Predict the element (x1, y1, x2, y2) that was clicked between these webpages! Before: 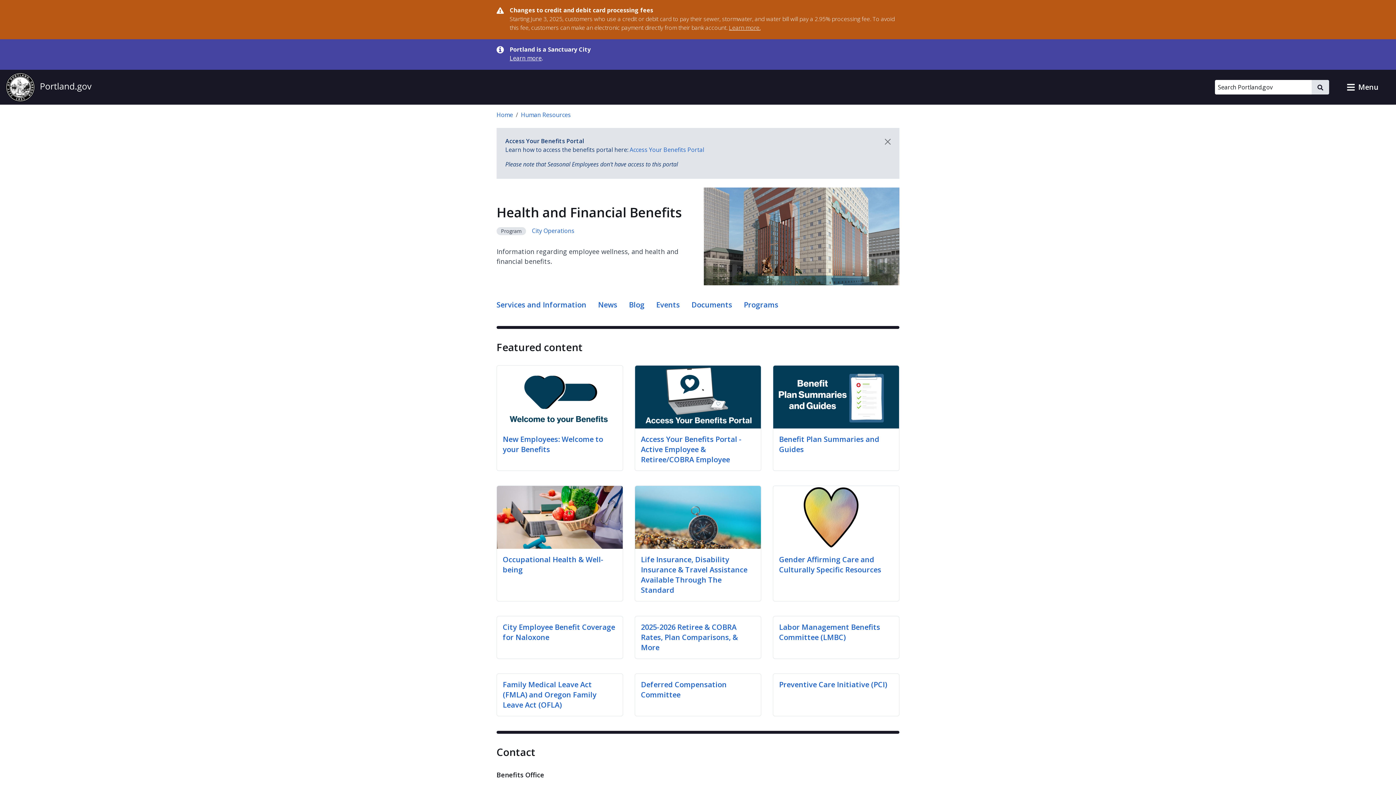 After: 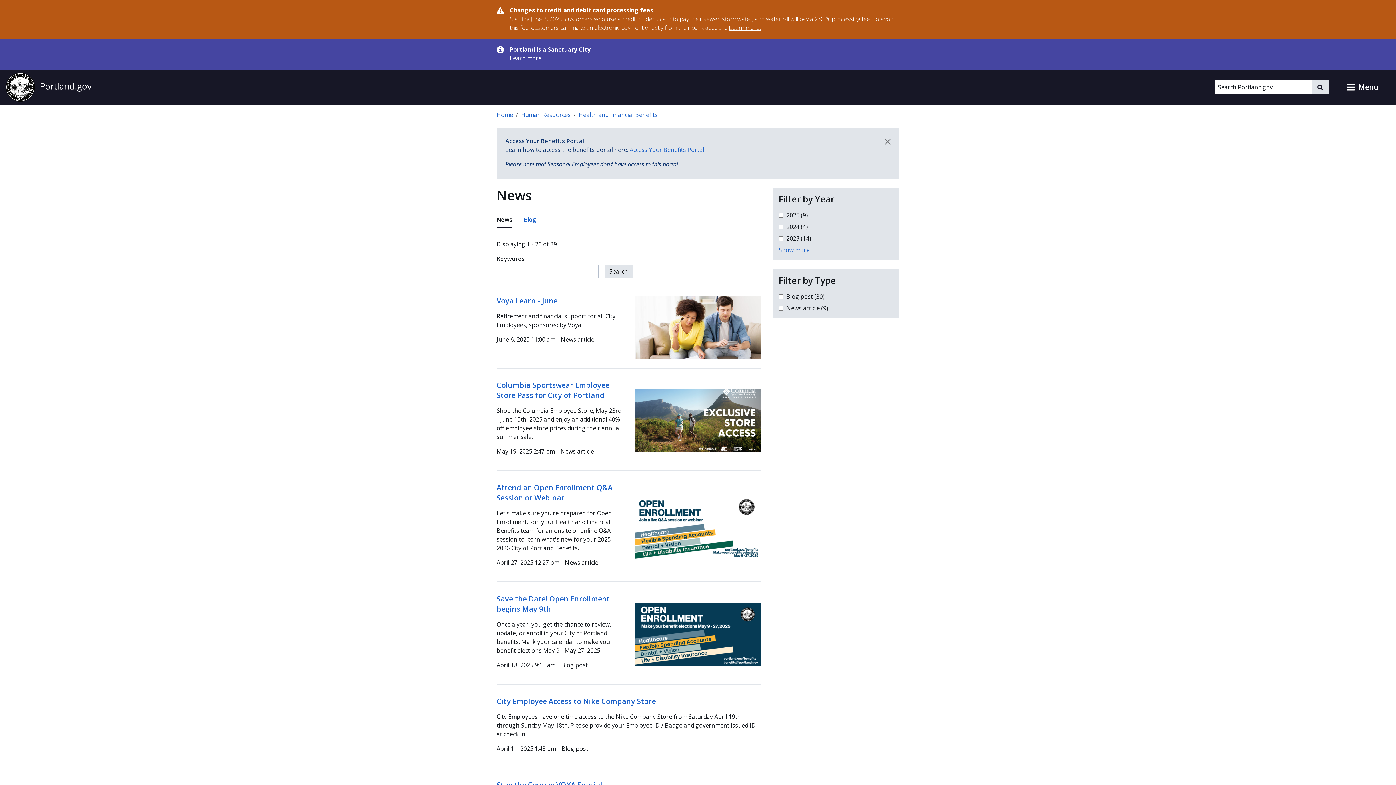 Action: label: News bbox: (598, 297, 617, 314)